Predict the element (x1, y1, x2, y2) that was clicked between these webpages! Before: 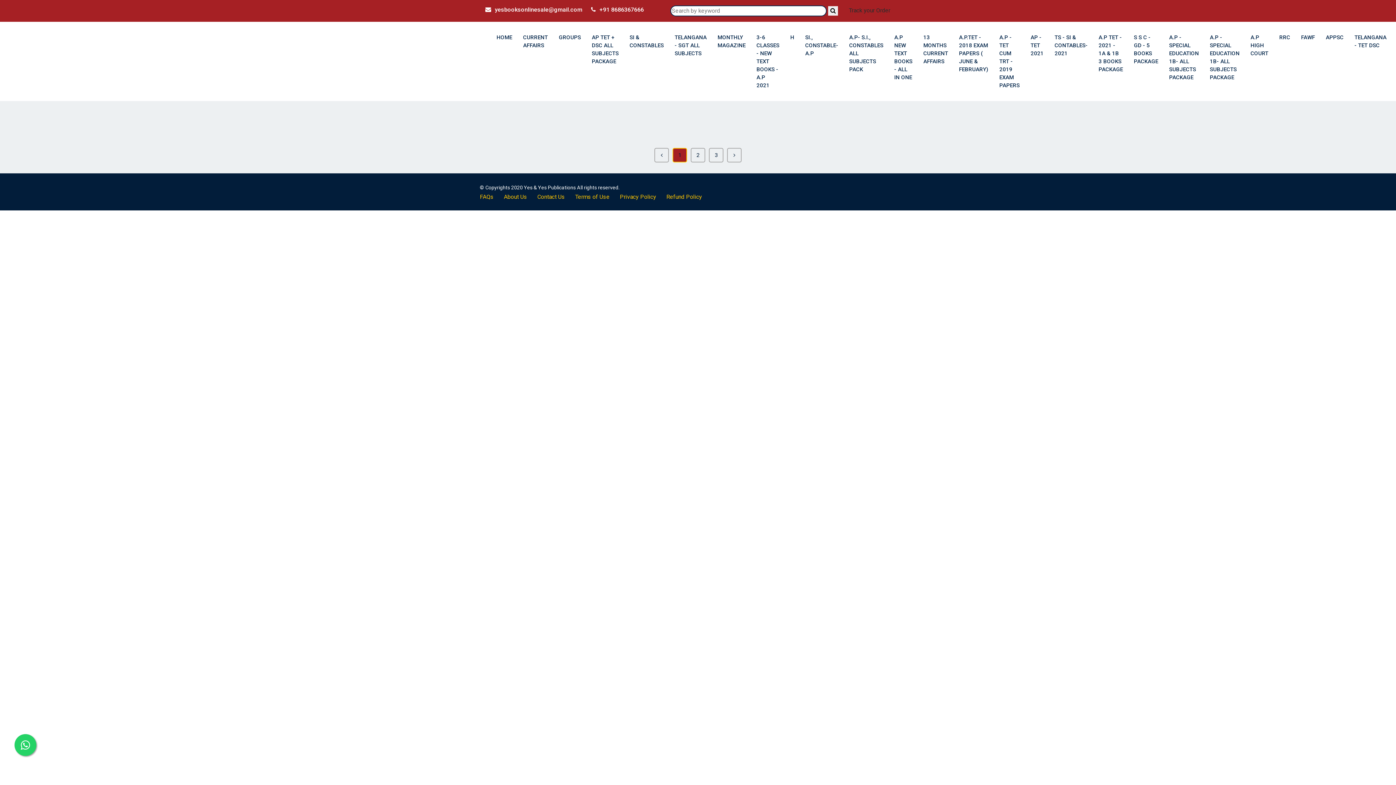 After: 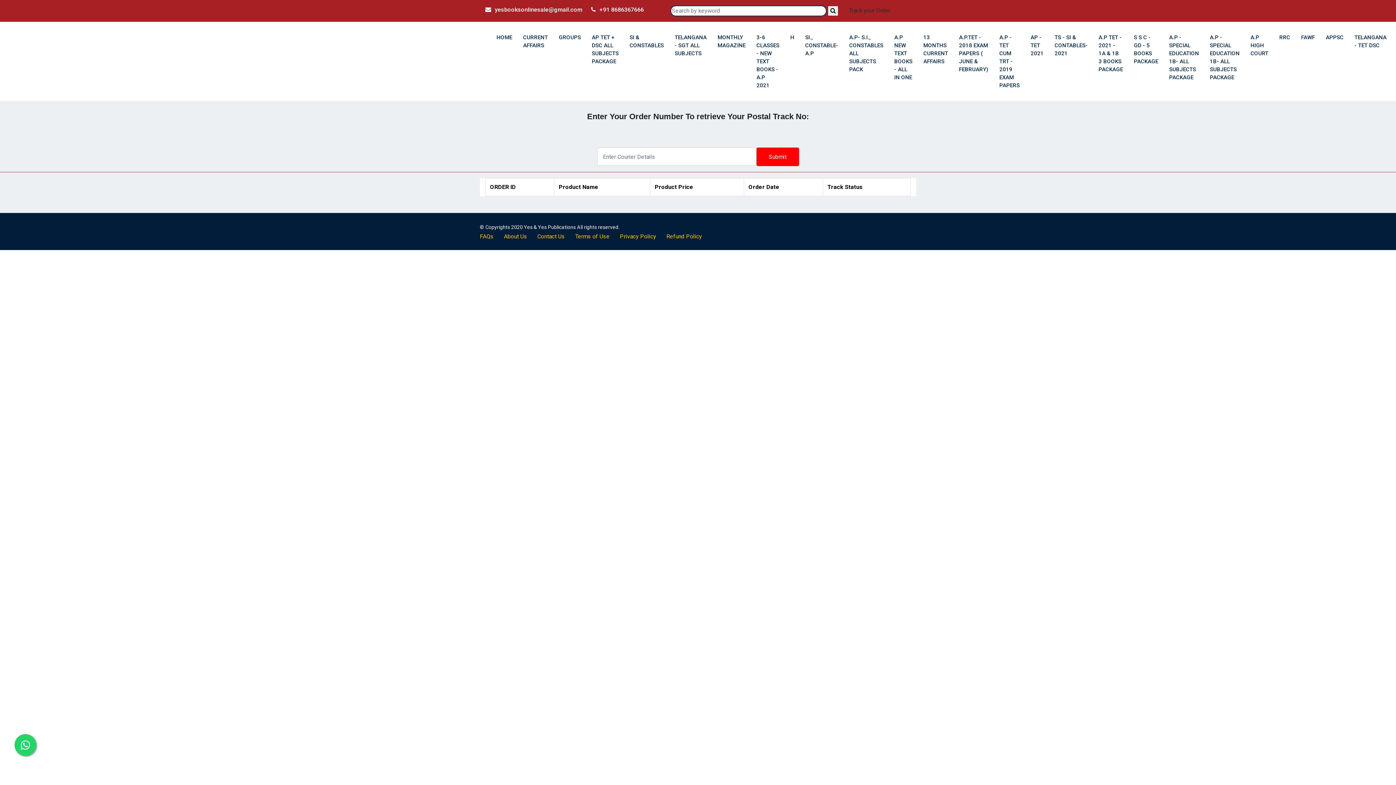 Action: label: Track your Order bbox: (849, 5, 890, 15)